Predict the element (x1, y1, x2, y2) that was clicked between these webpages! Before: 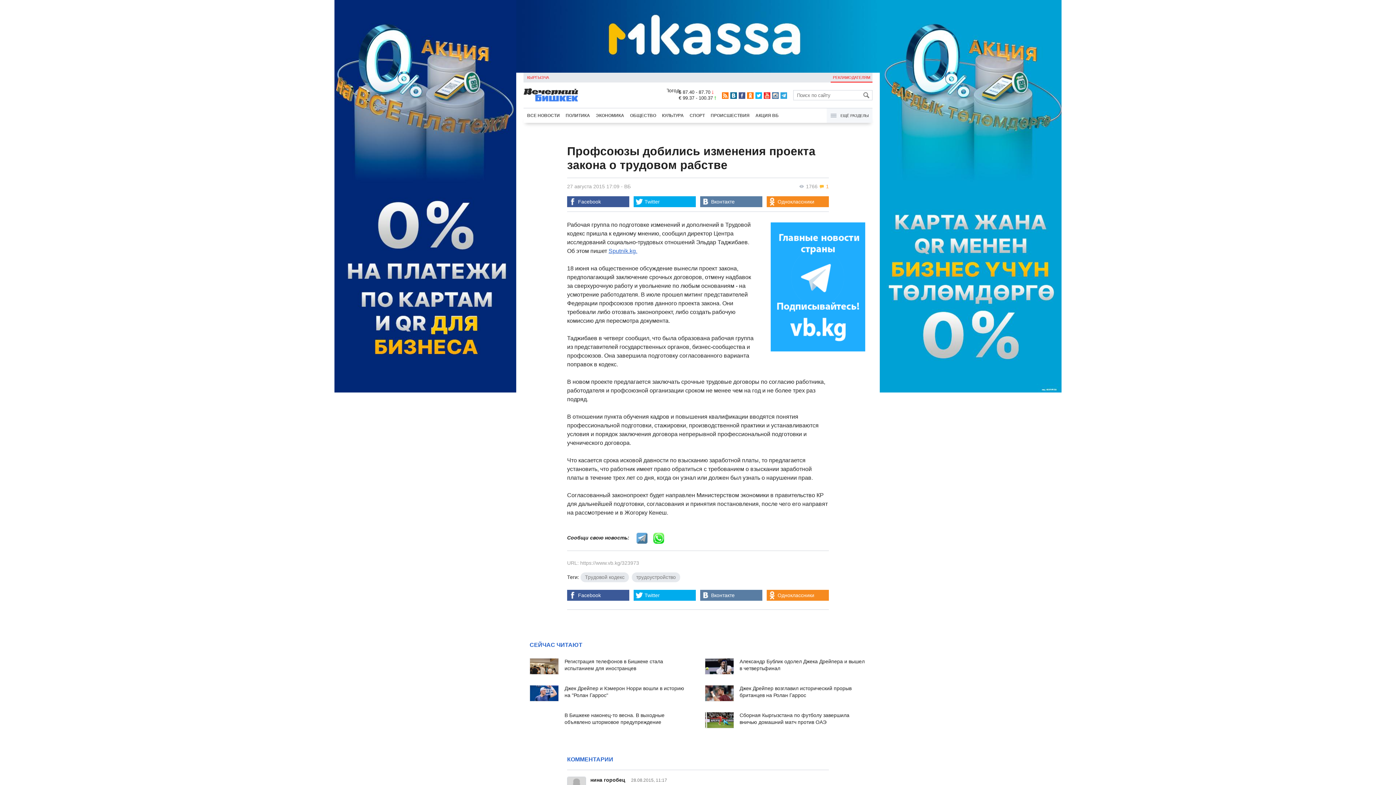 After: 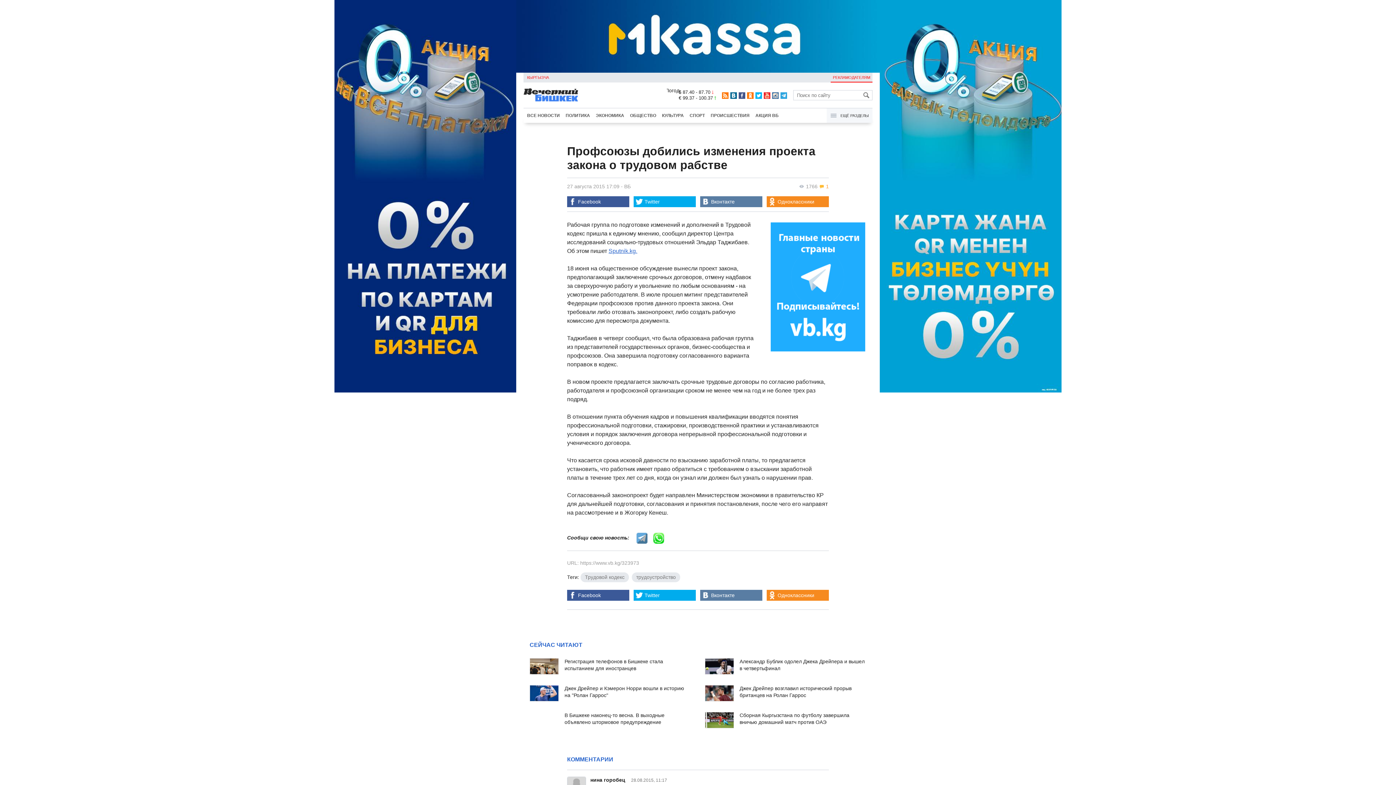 Action: bbox: (764, 92, 770, 98)